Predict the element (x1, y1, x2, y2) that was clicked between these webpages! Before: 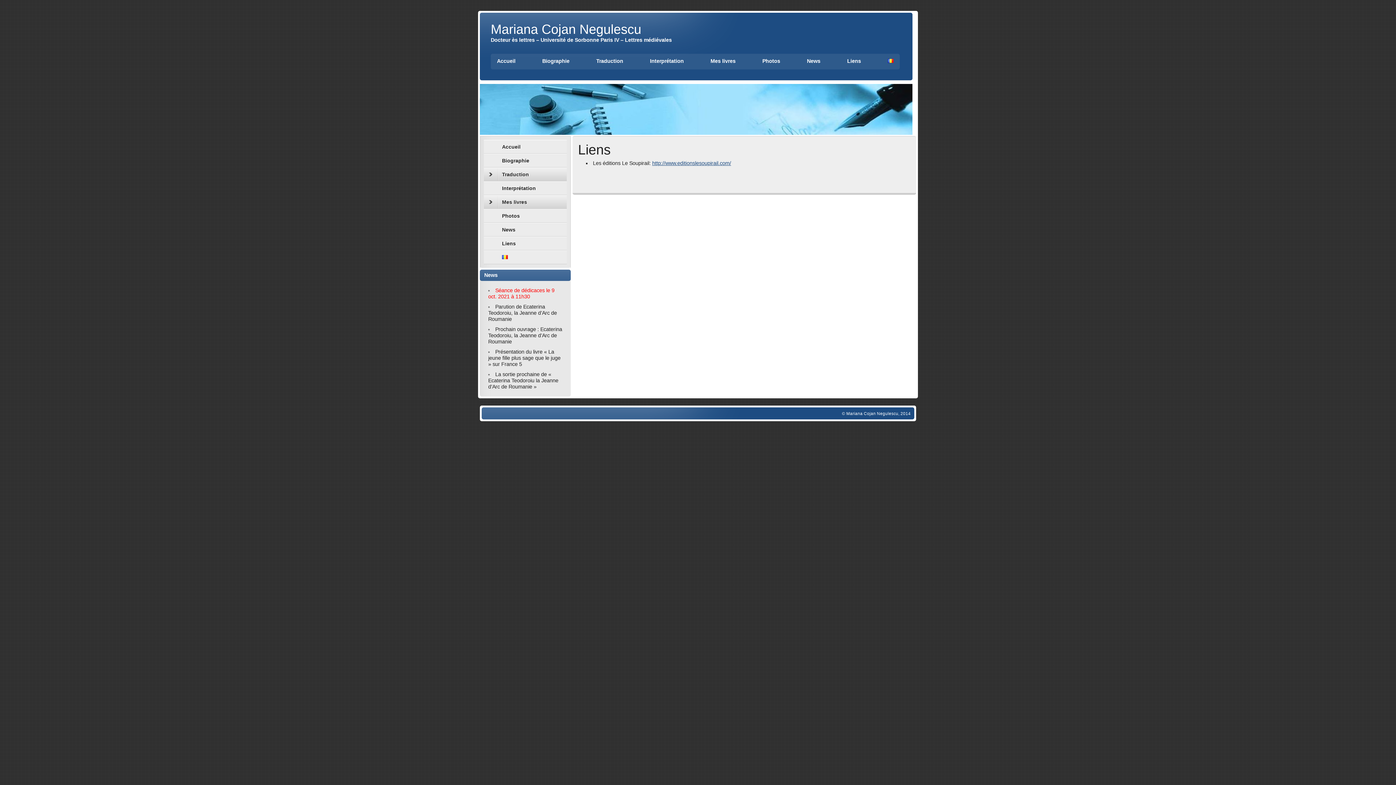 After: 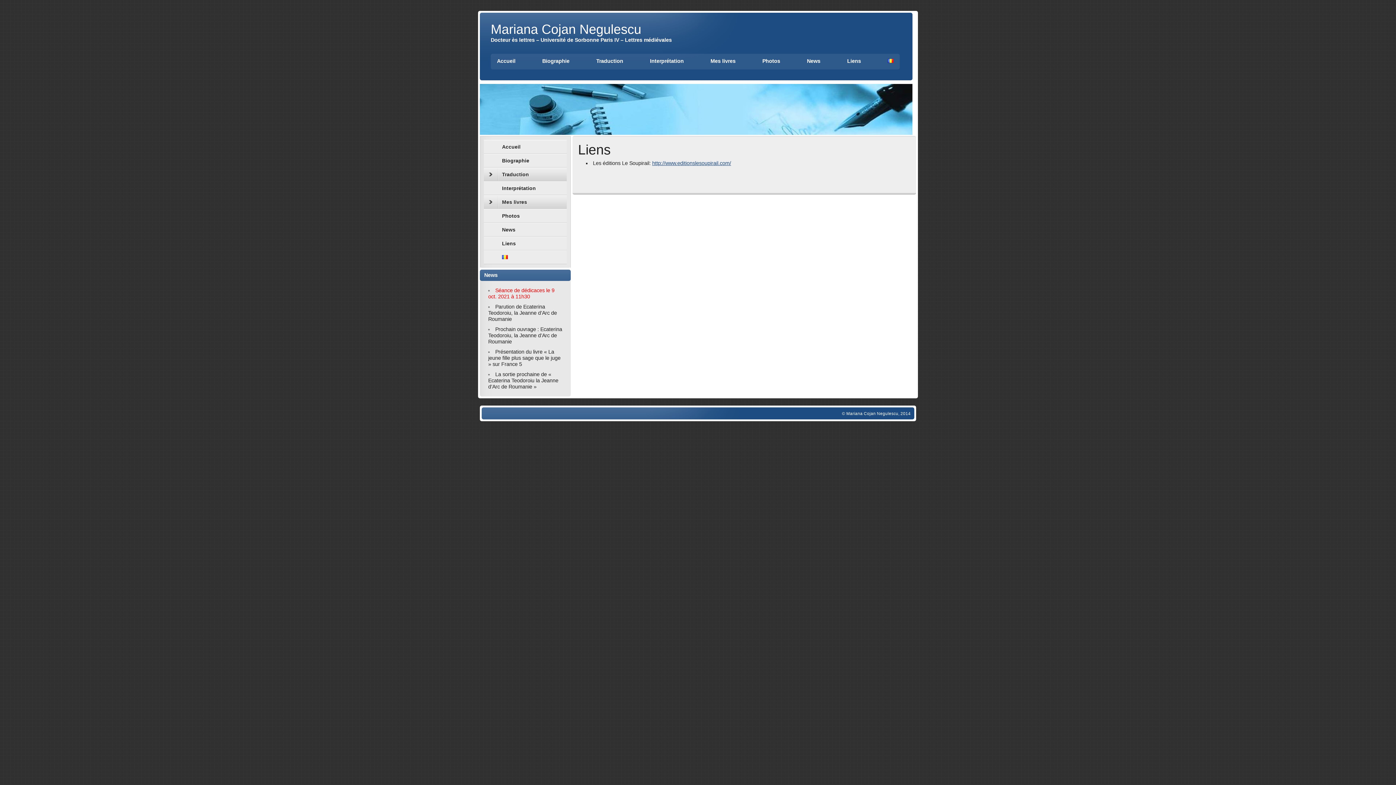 Action: bbox: (484, 236, 566, 250) label: Liens